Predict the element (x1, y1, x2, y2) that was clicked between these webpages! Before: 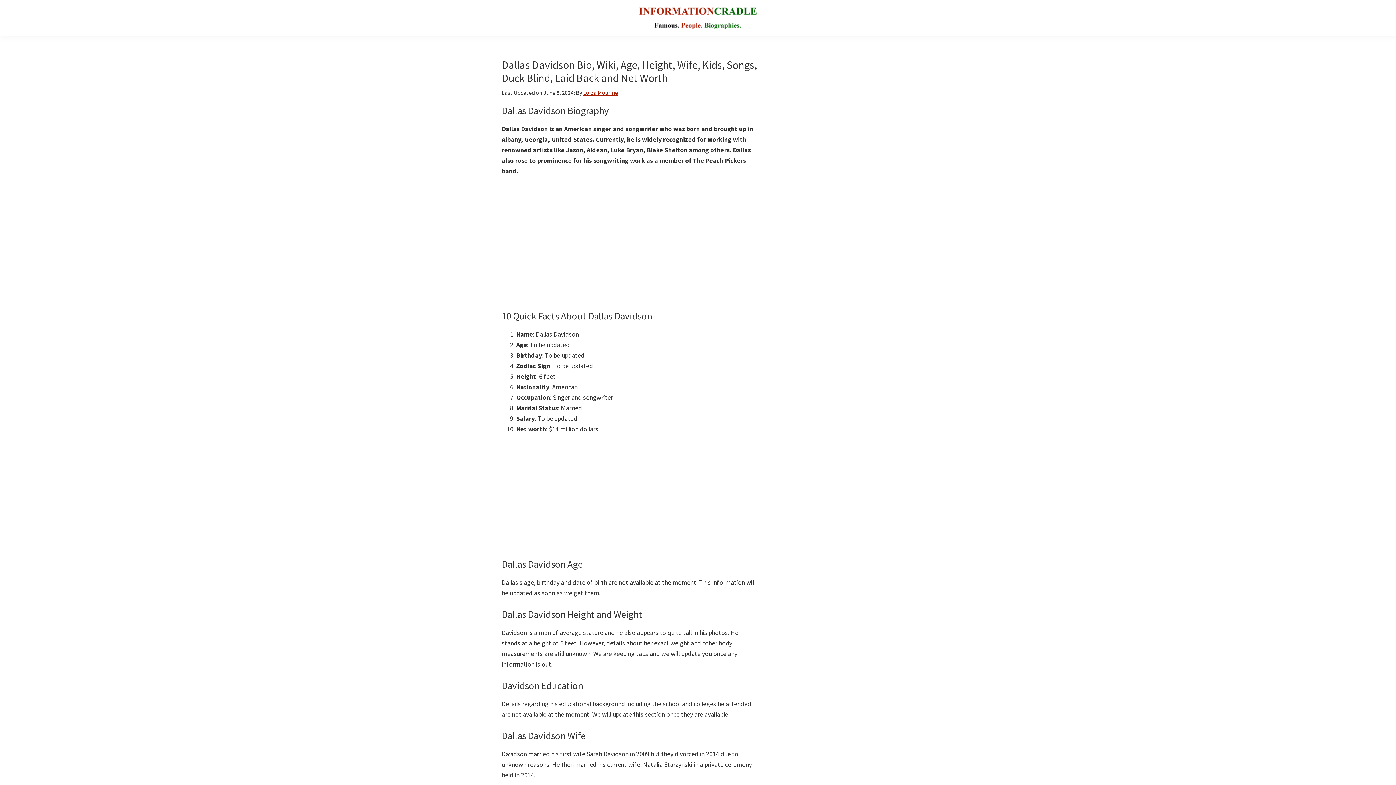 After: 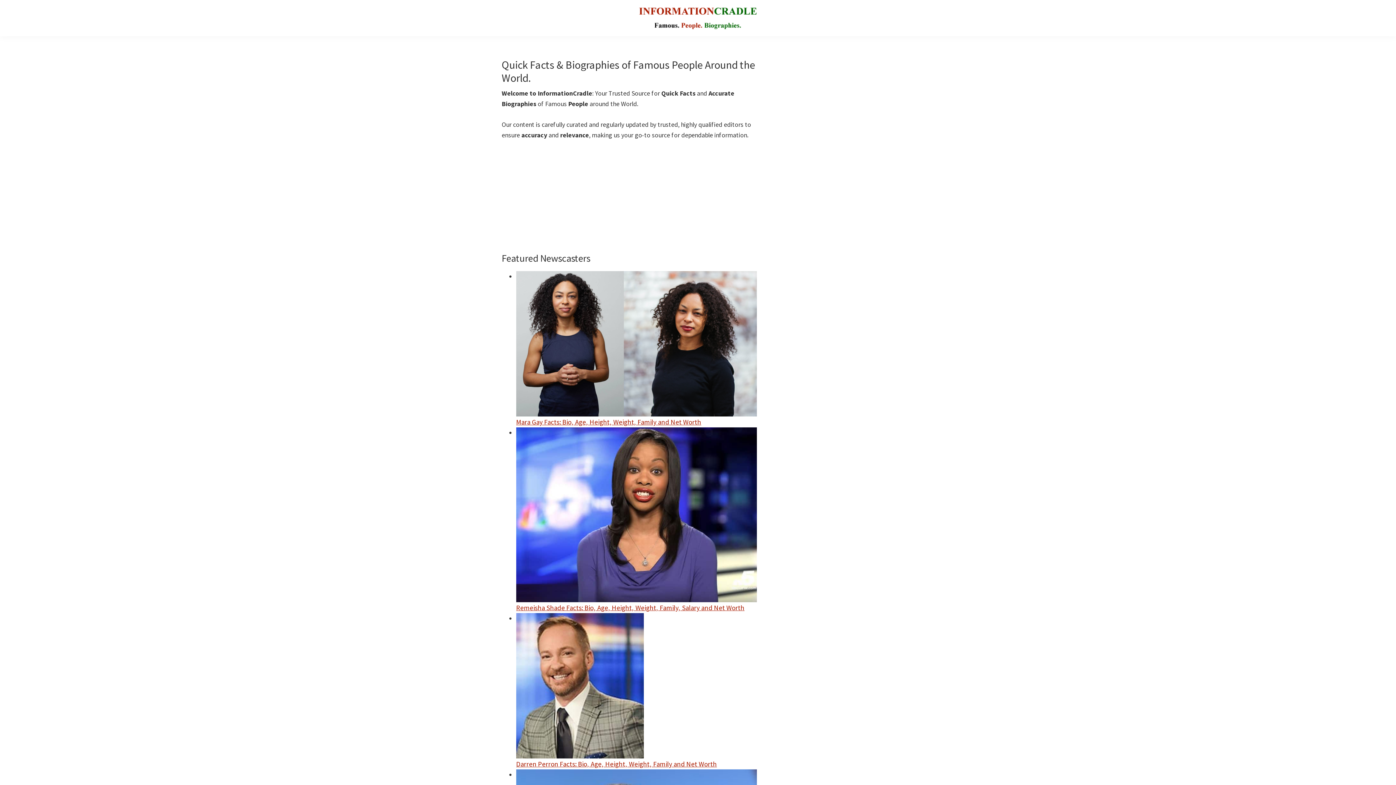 Action: label: Loiza Mourine bbox: (583, 89, 618, 96)